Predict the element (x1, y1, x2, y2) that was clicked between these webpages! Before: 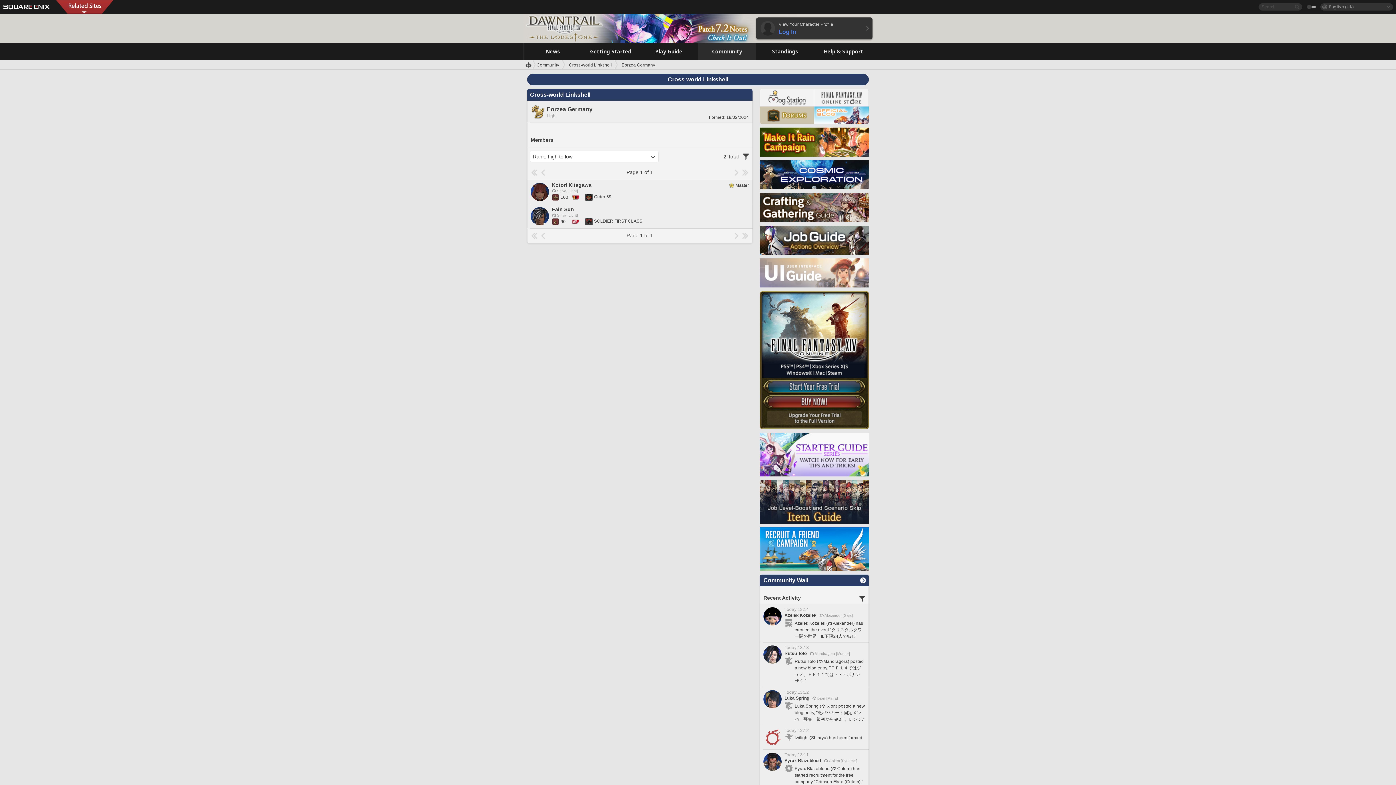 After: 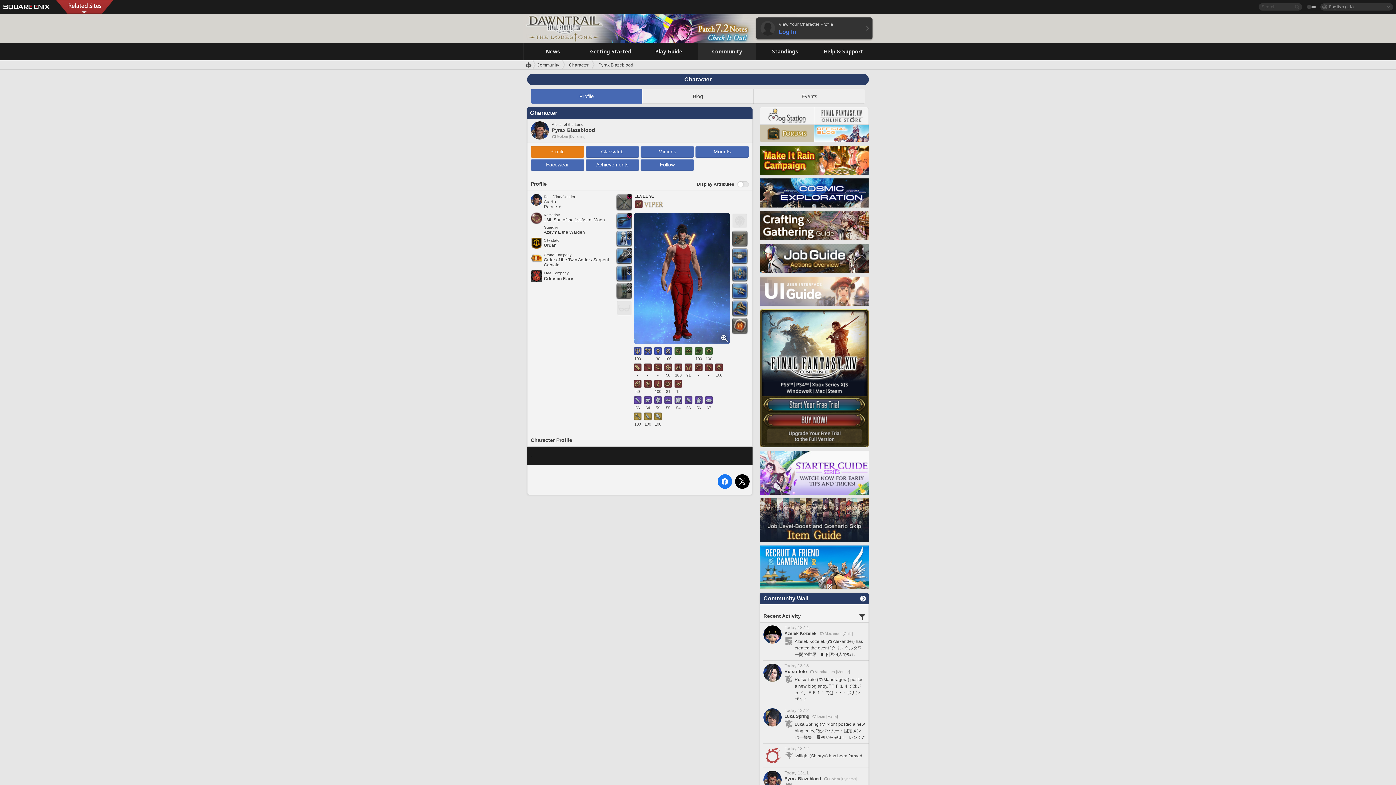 Action: bbox: (763, 753, 781, 771)